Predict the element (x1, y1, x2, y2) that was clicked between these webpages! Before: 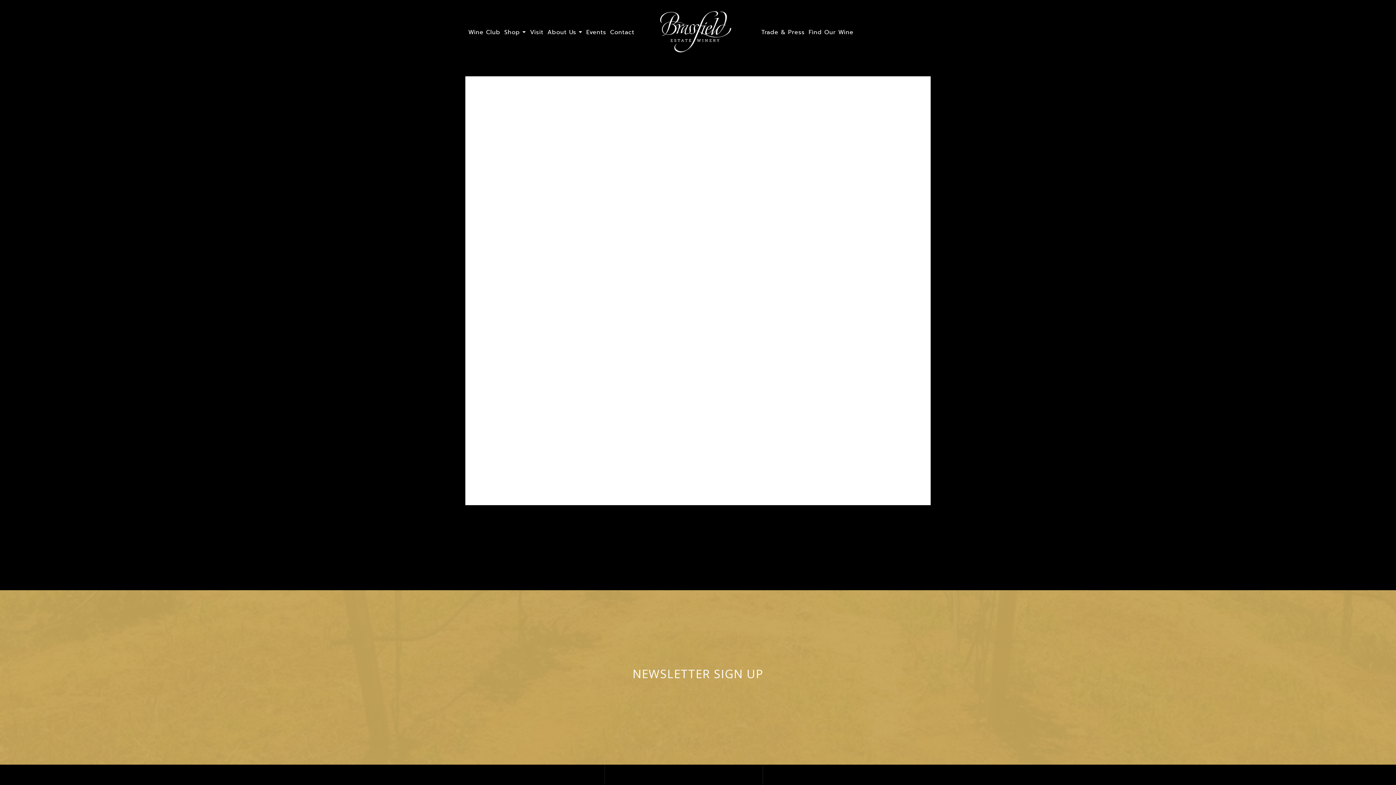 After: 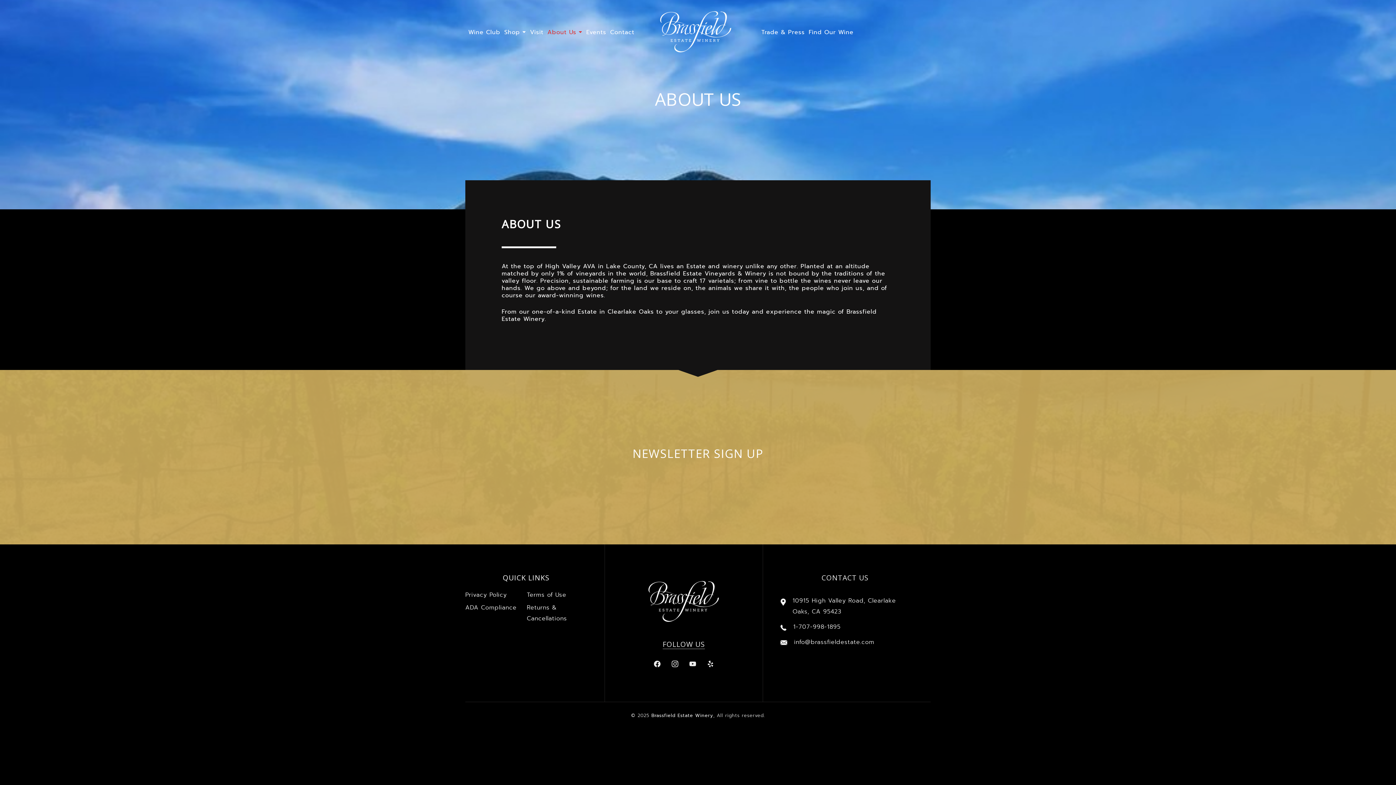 Action: label: About Us bbox: (545, 23, 584, 40)